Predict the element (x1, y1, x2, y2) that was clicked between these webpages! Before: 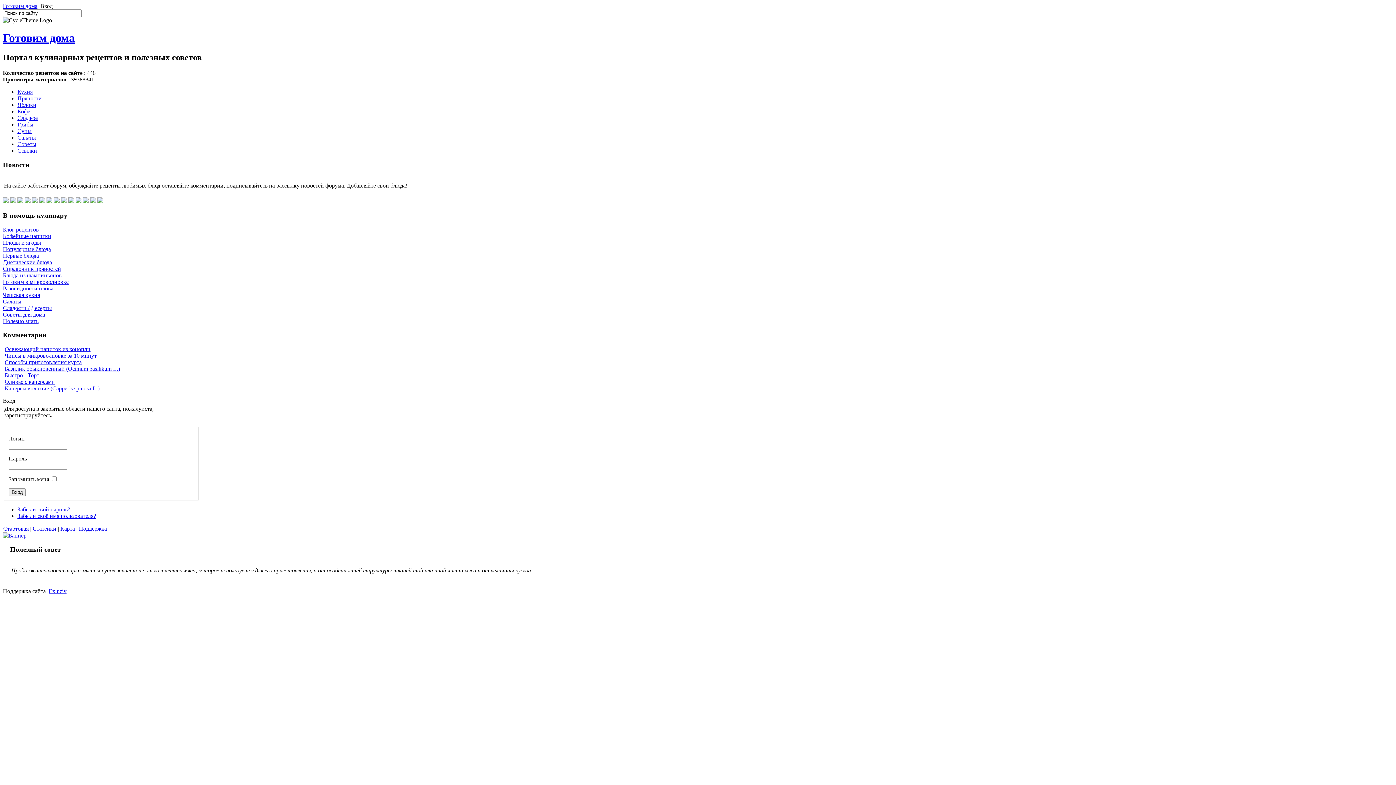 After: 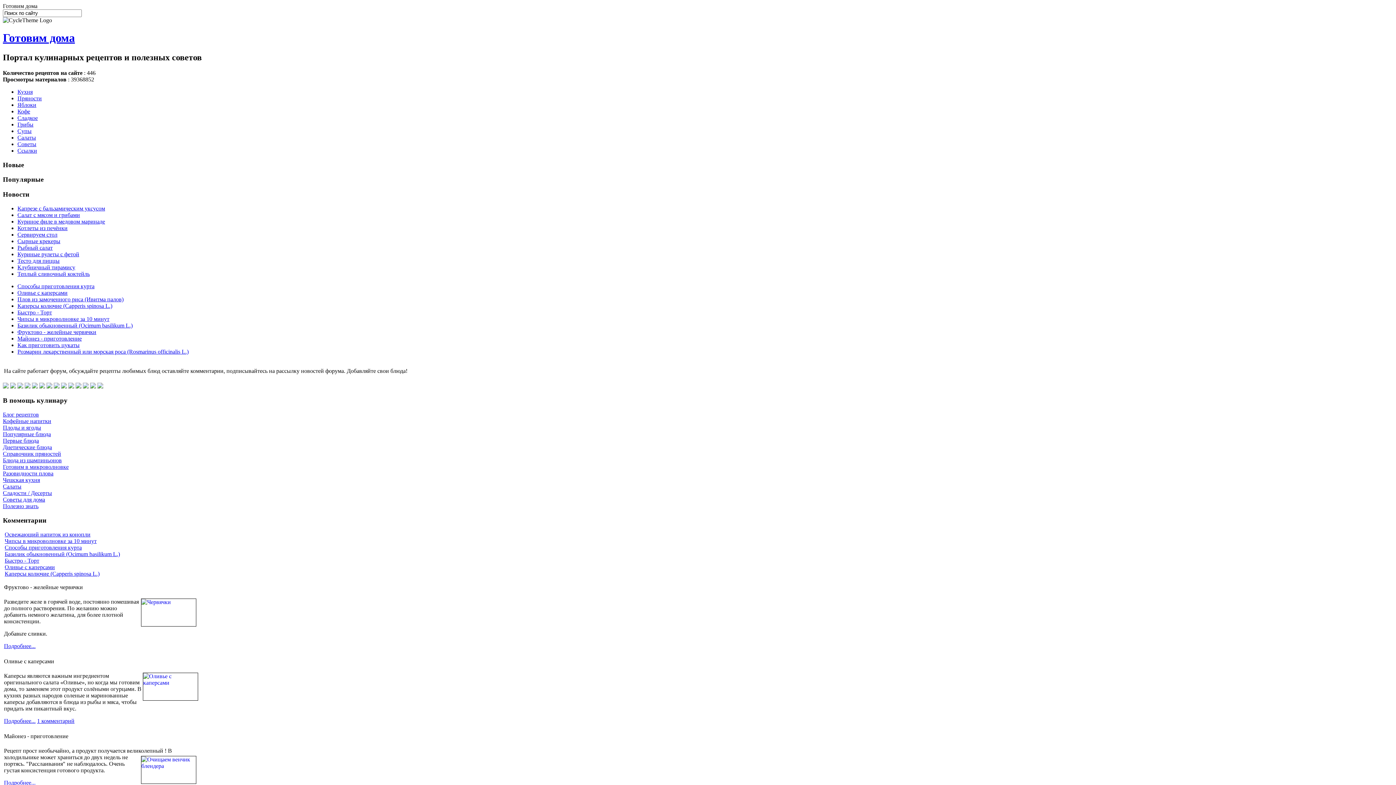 Action: bbox: (2, 2, 37, 9) label: Готовим дома